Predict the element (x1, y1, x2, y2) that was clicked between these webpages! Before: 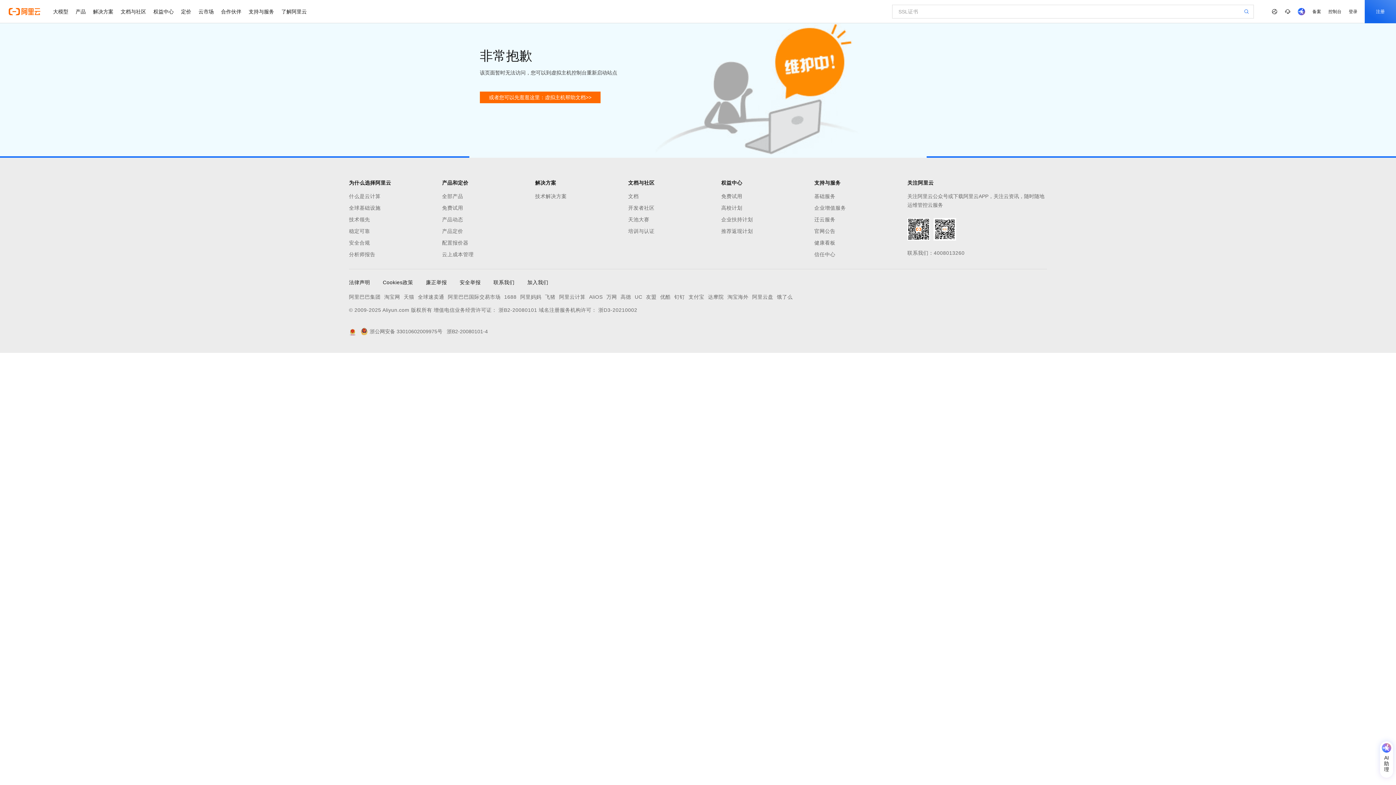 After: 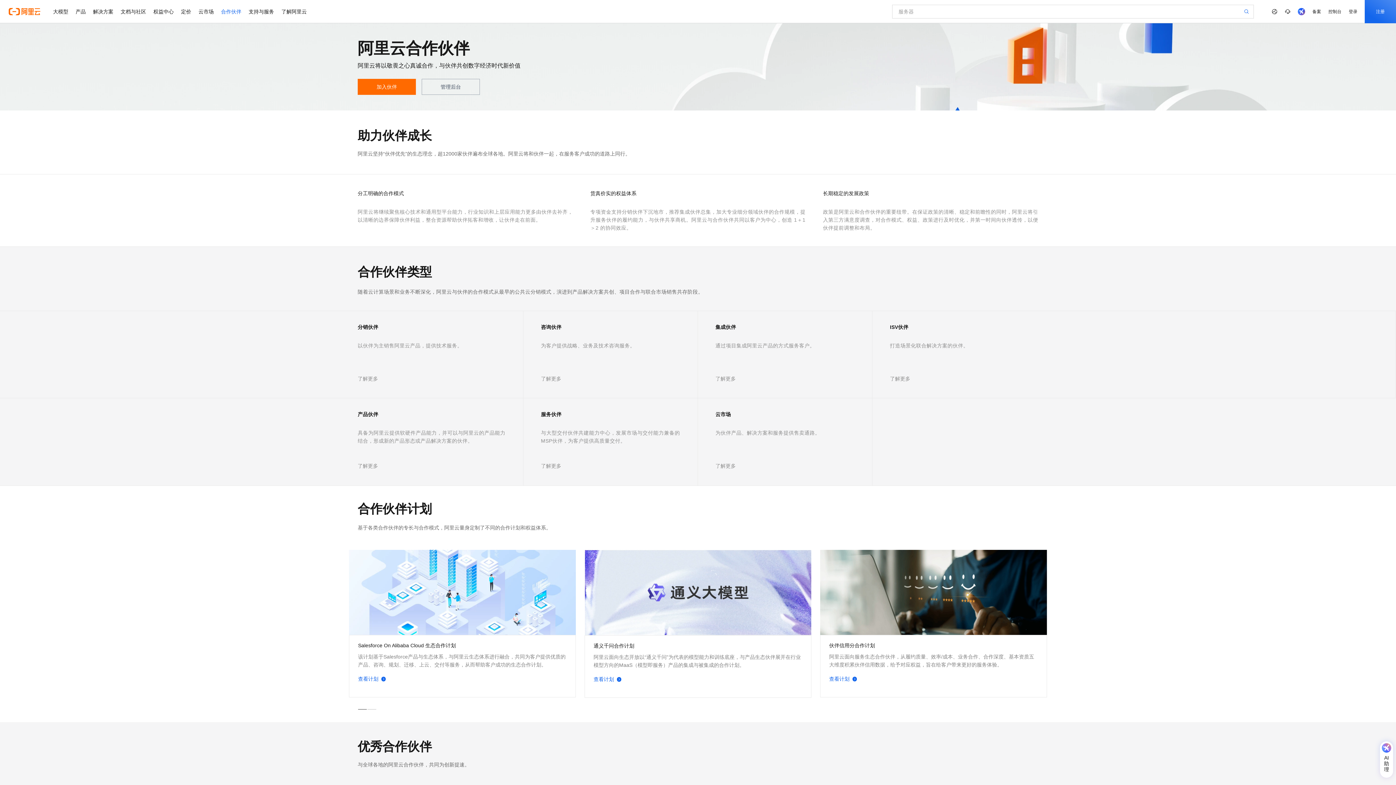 Action: bbox: (217, 0, 245, 23) label: 合作伙伴